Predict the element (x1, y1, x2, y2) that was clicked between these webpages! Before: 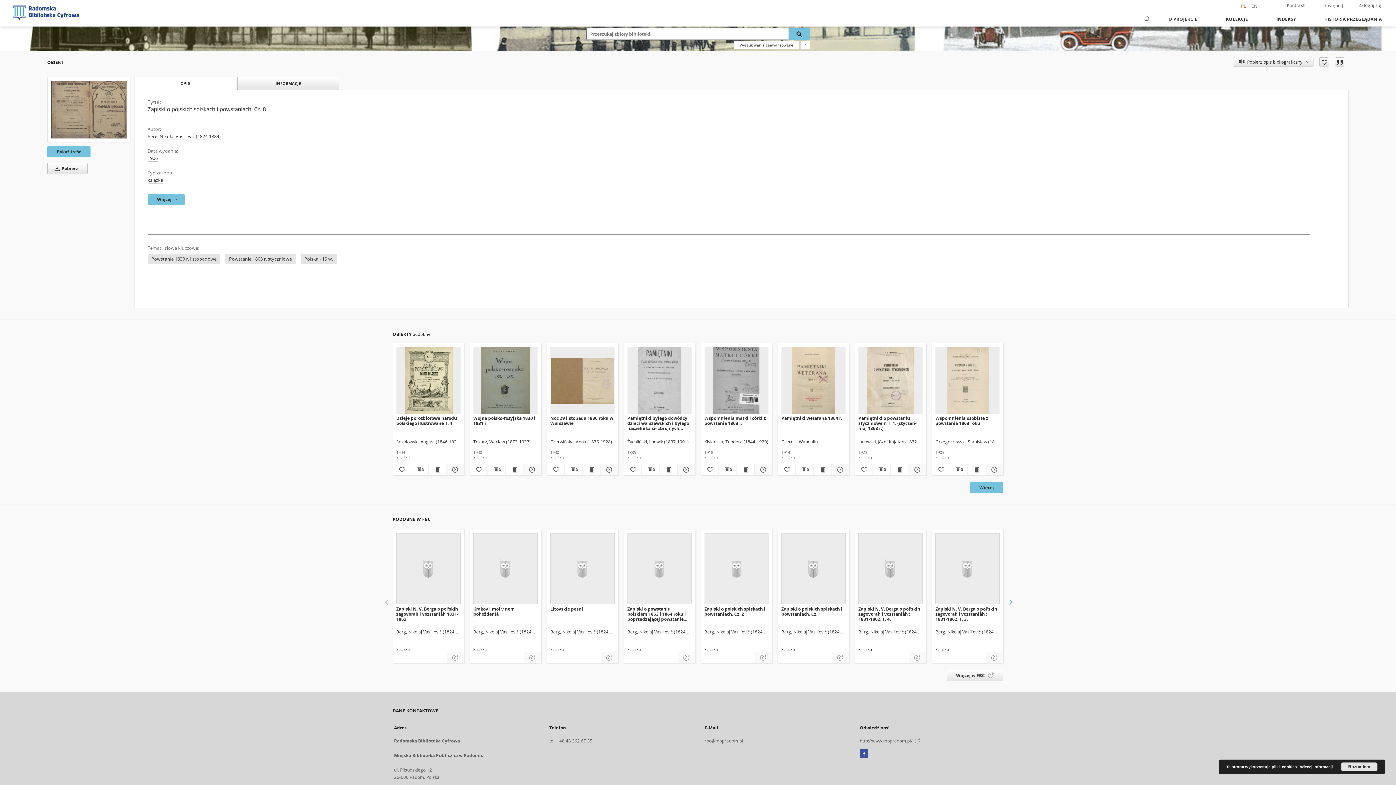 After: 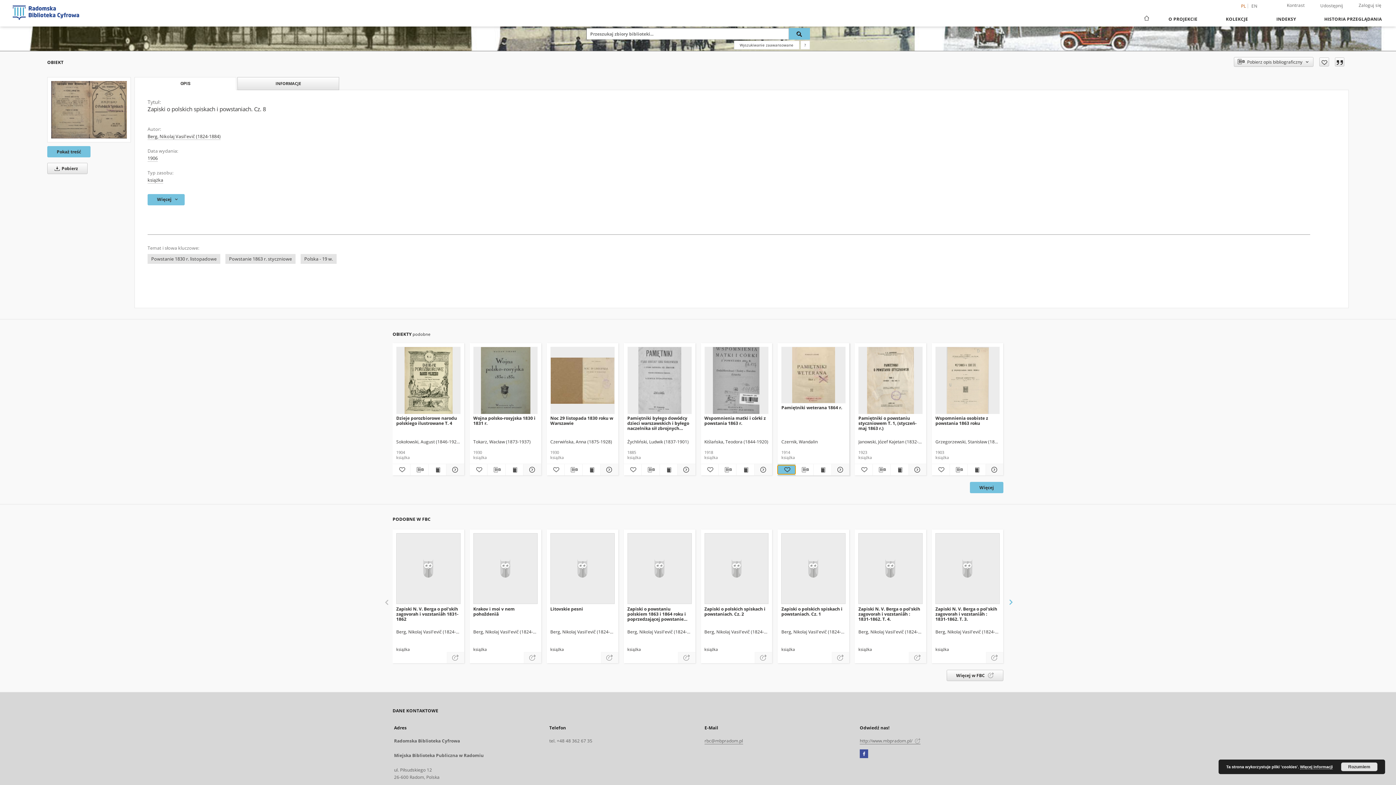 Action: bbox: (777, 465, 795, 474) label: Dodaj do ulubionych